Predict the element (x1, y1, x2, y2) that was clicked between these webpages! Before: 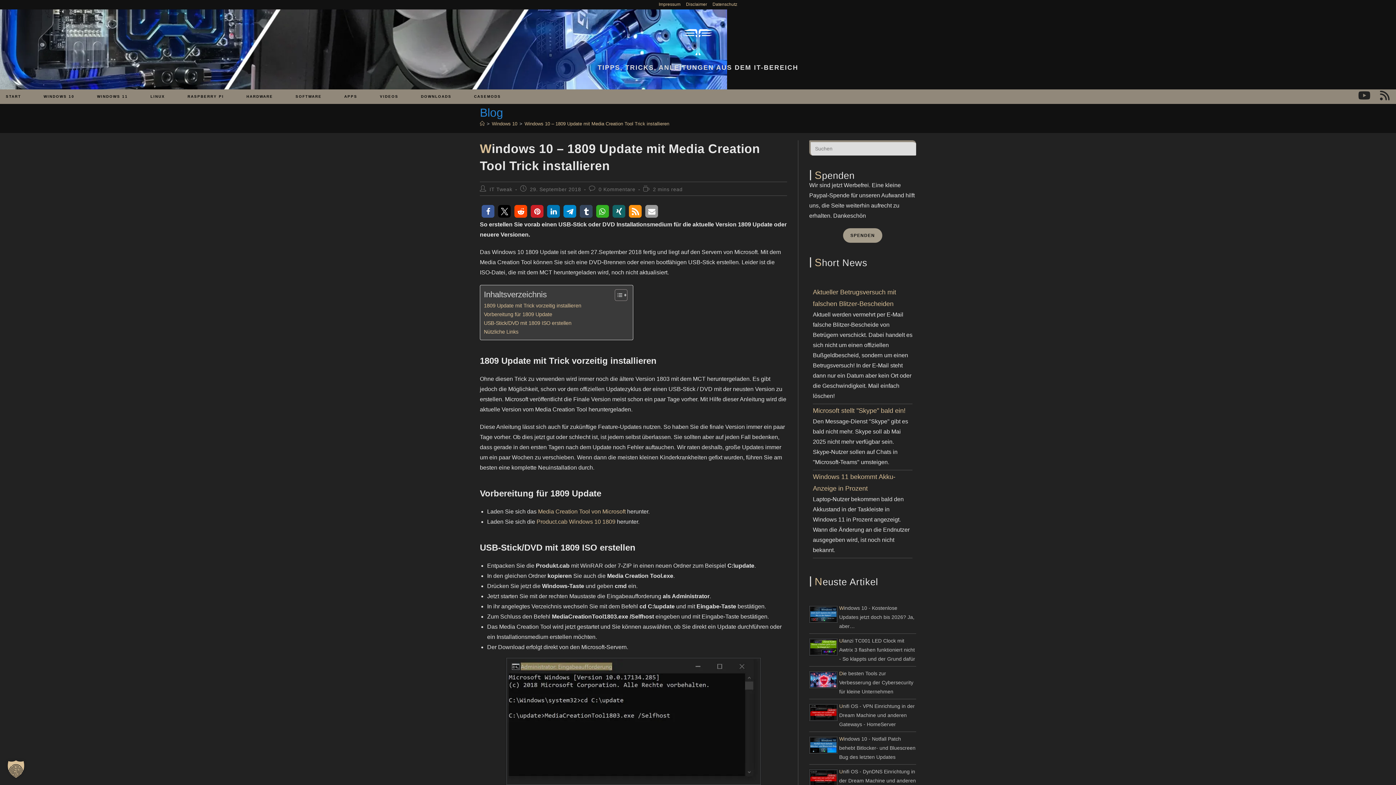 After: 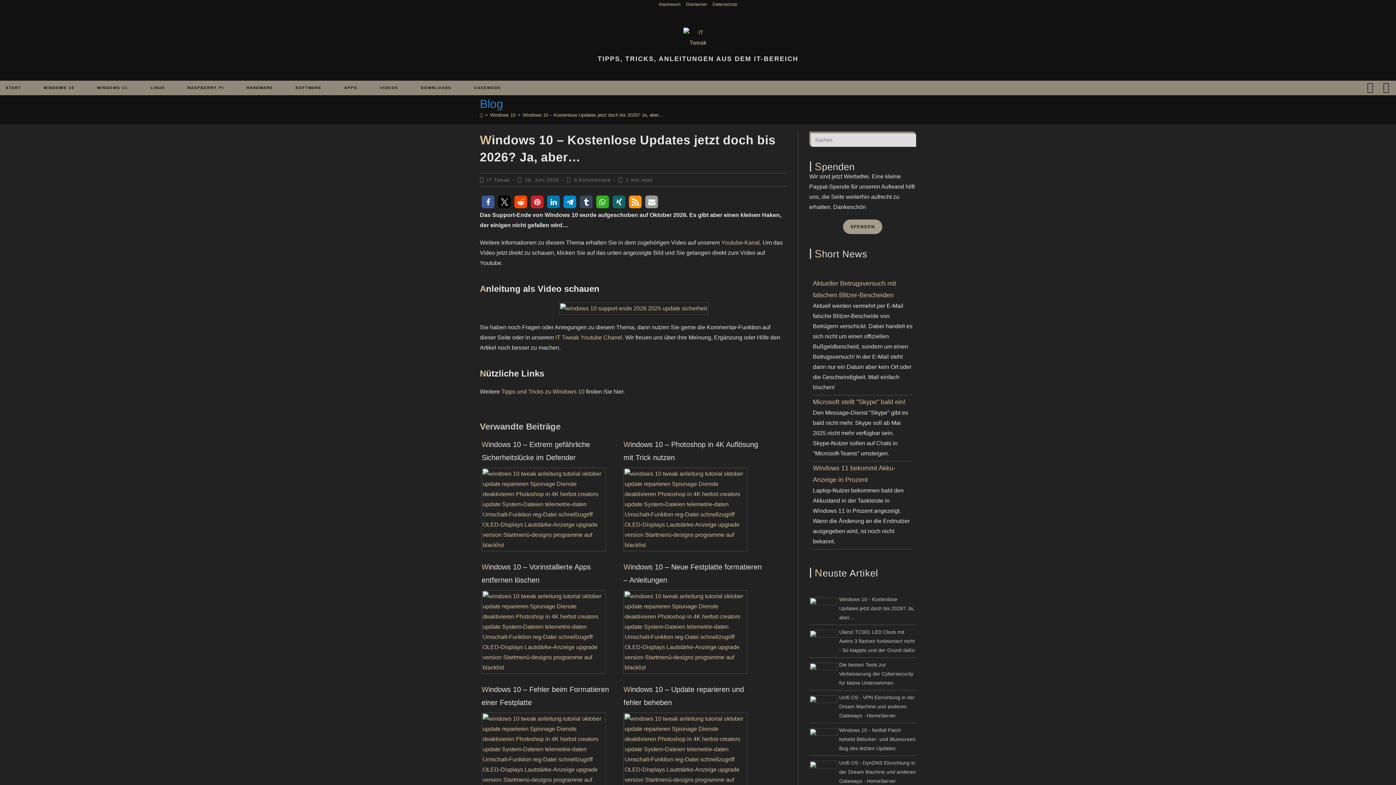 Action: bbox: (809, 606, 837, 623)